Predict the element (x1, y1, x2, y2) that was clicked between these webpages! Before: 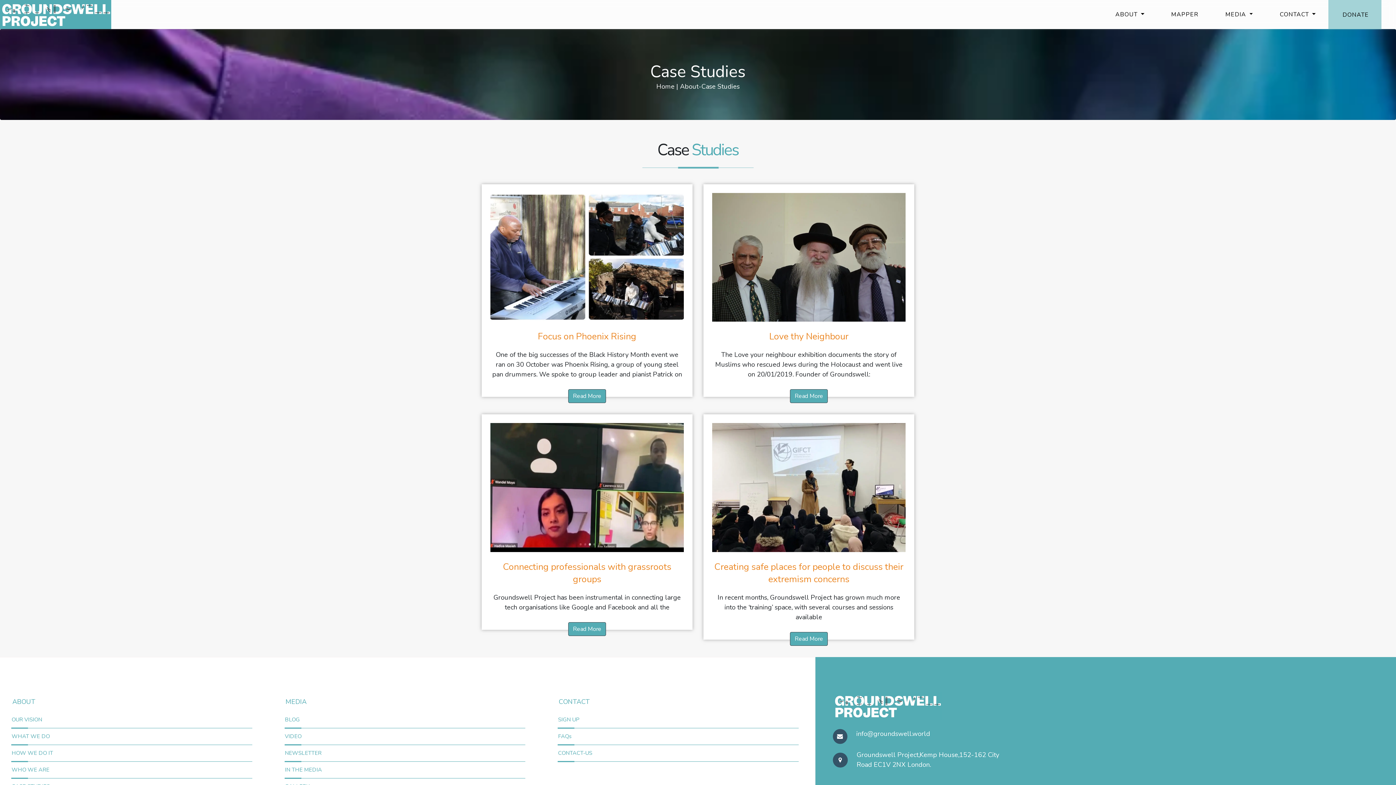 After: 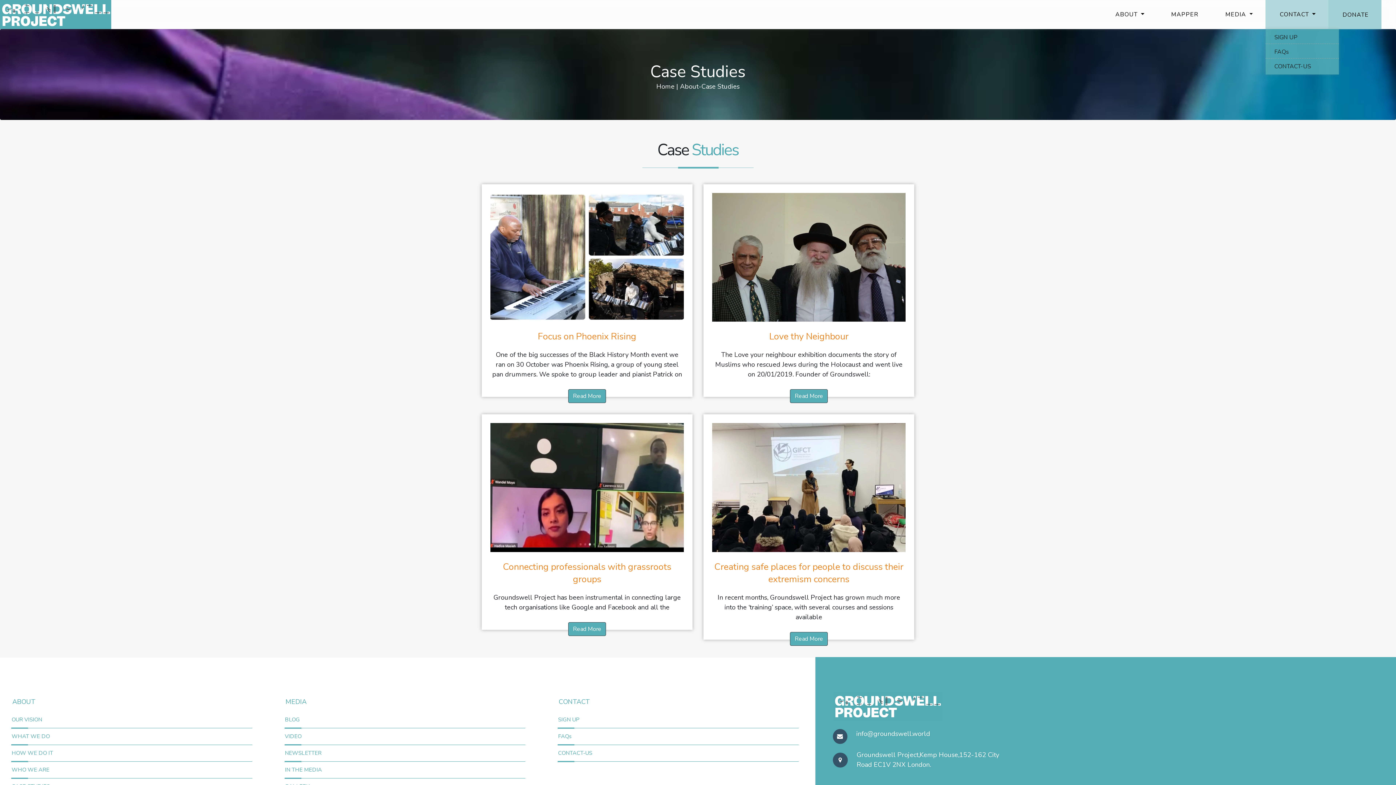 Action: bbox: (1265, -7, 1328, 29) label: CONTACT 